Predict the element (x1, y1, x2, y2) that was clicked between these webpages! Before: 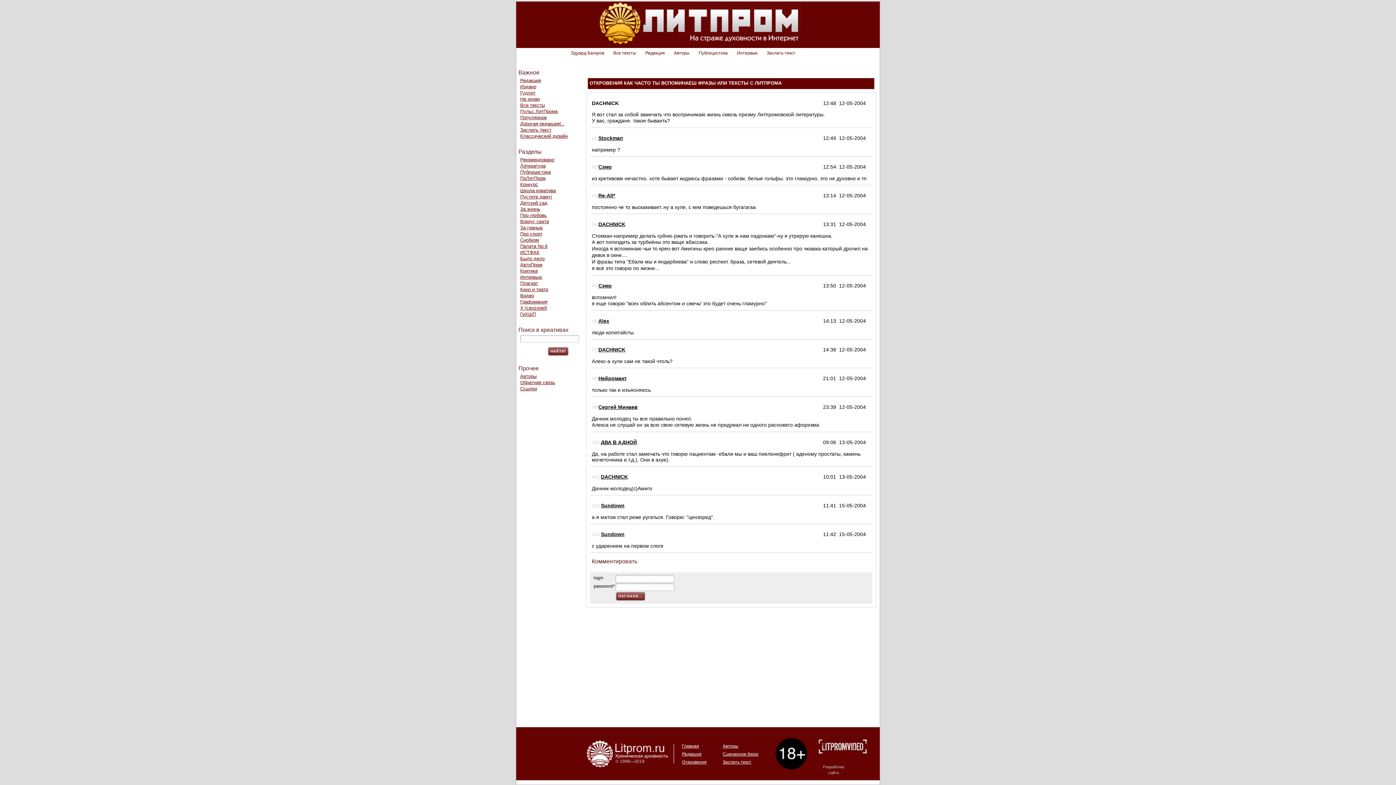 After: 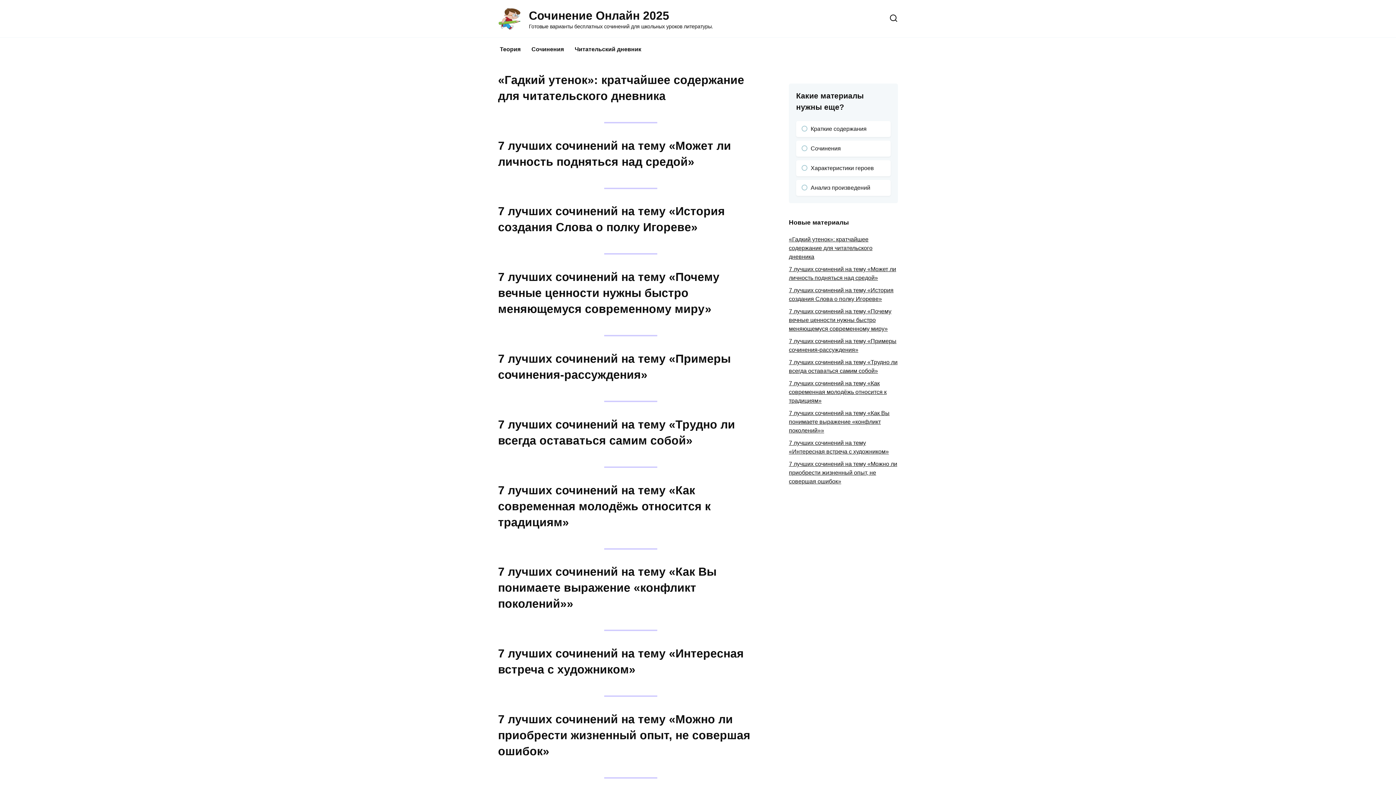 Action: label: Сценарное бюро bbox: (722, 752, 758, 757)